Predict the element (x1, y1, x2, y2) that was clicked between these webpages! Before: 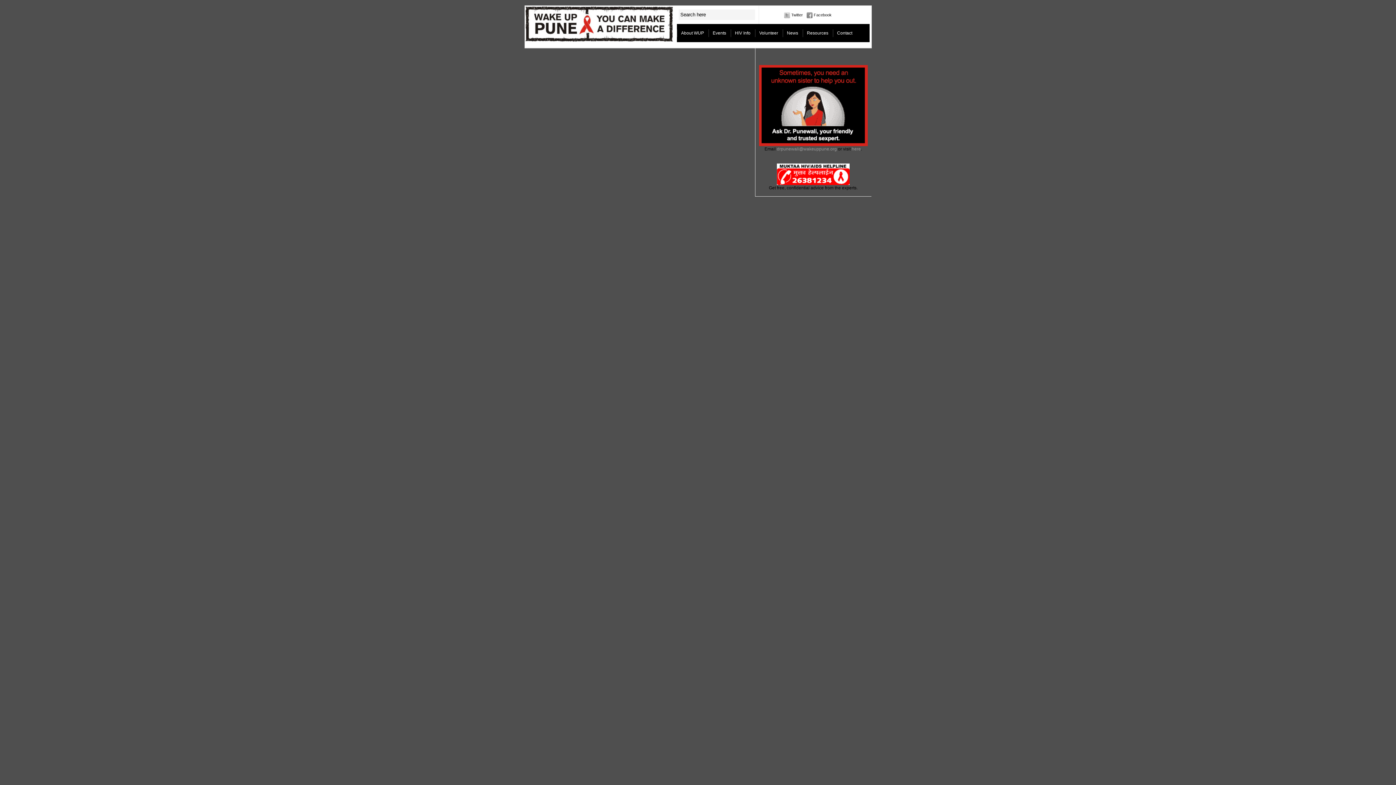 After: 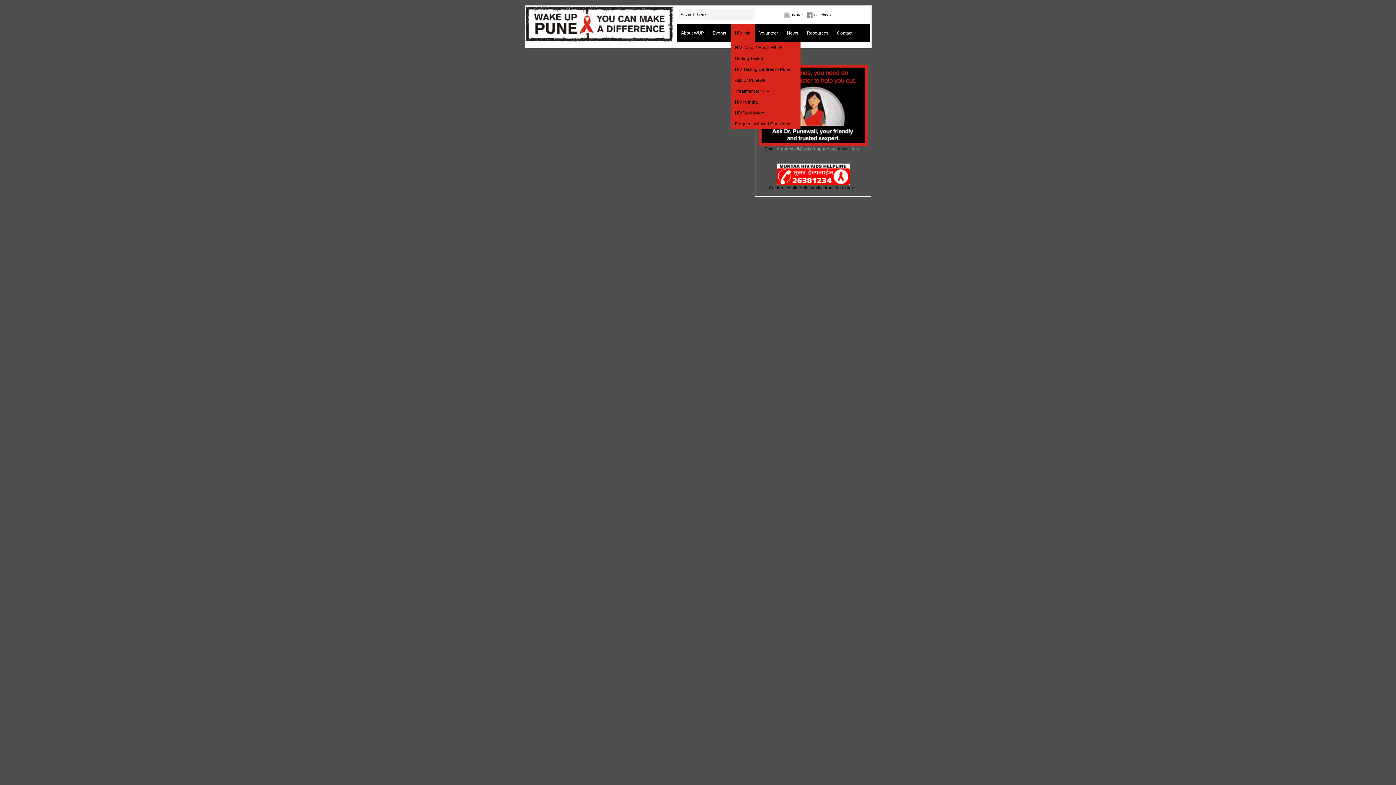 Action: label: HIV Info bbox: (730, 24, 755, 42)